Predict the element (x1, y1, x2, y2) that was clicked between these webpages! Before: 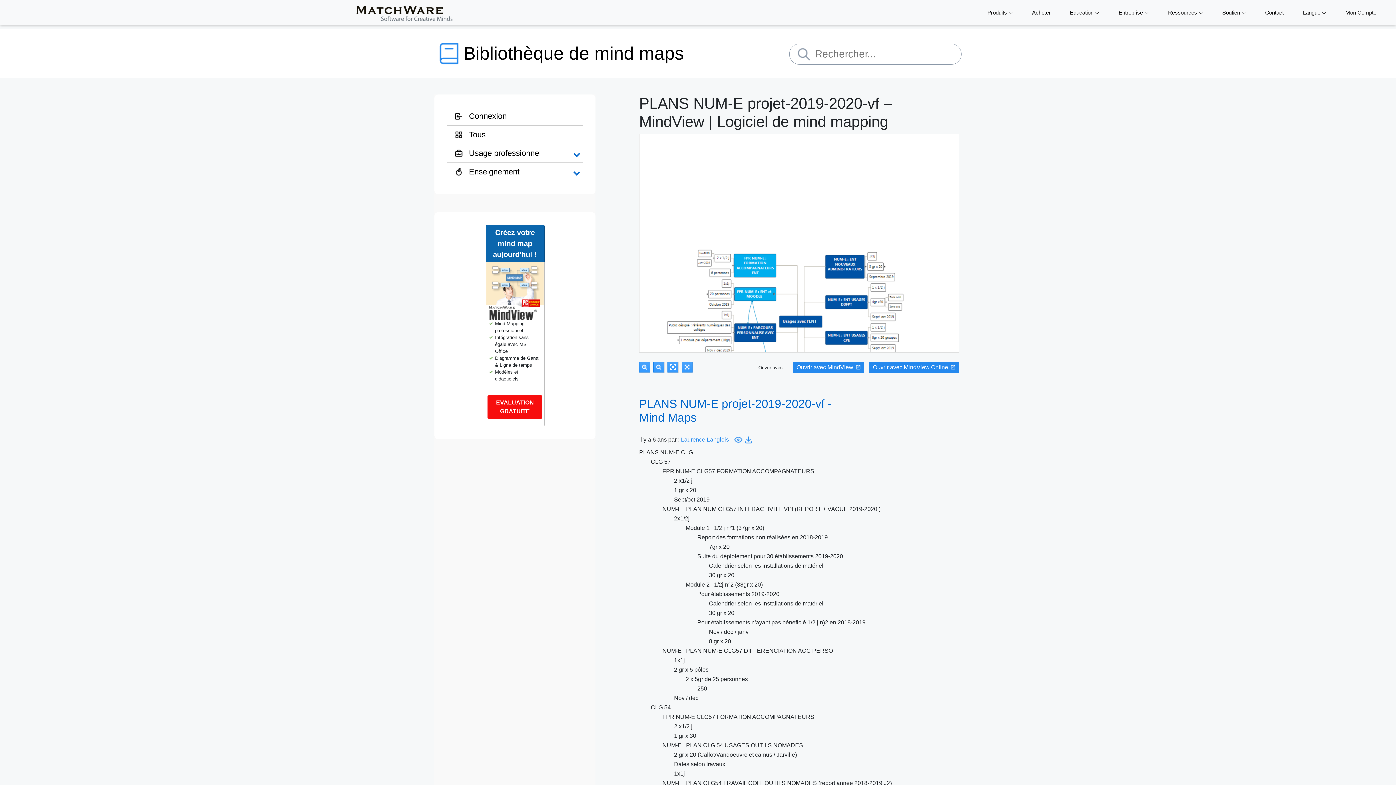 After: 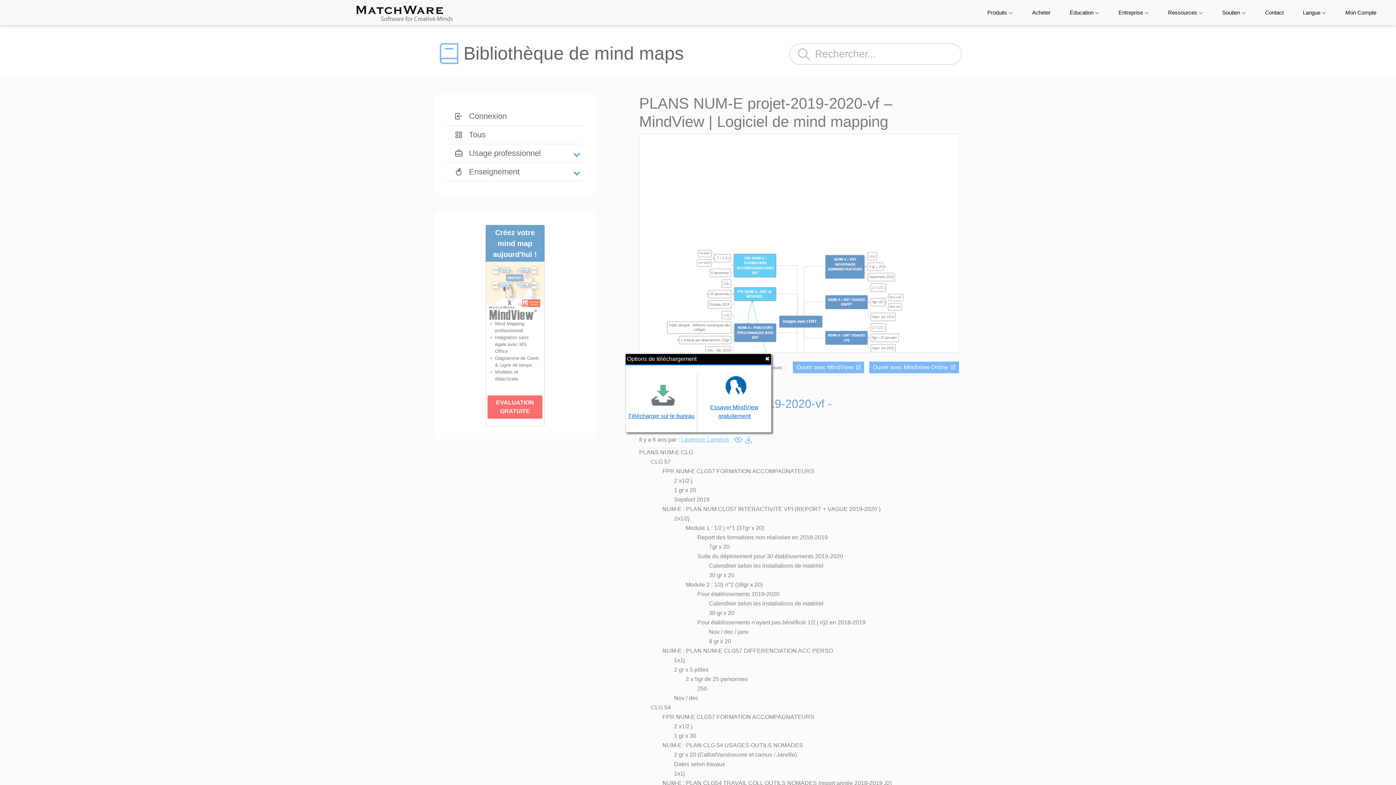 Action: bbox: (793, 361, 864, 373) label: Ouvrir avec MindView